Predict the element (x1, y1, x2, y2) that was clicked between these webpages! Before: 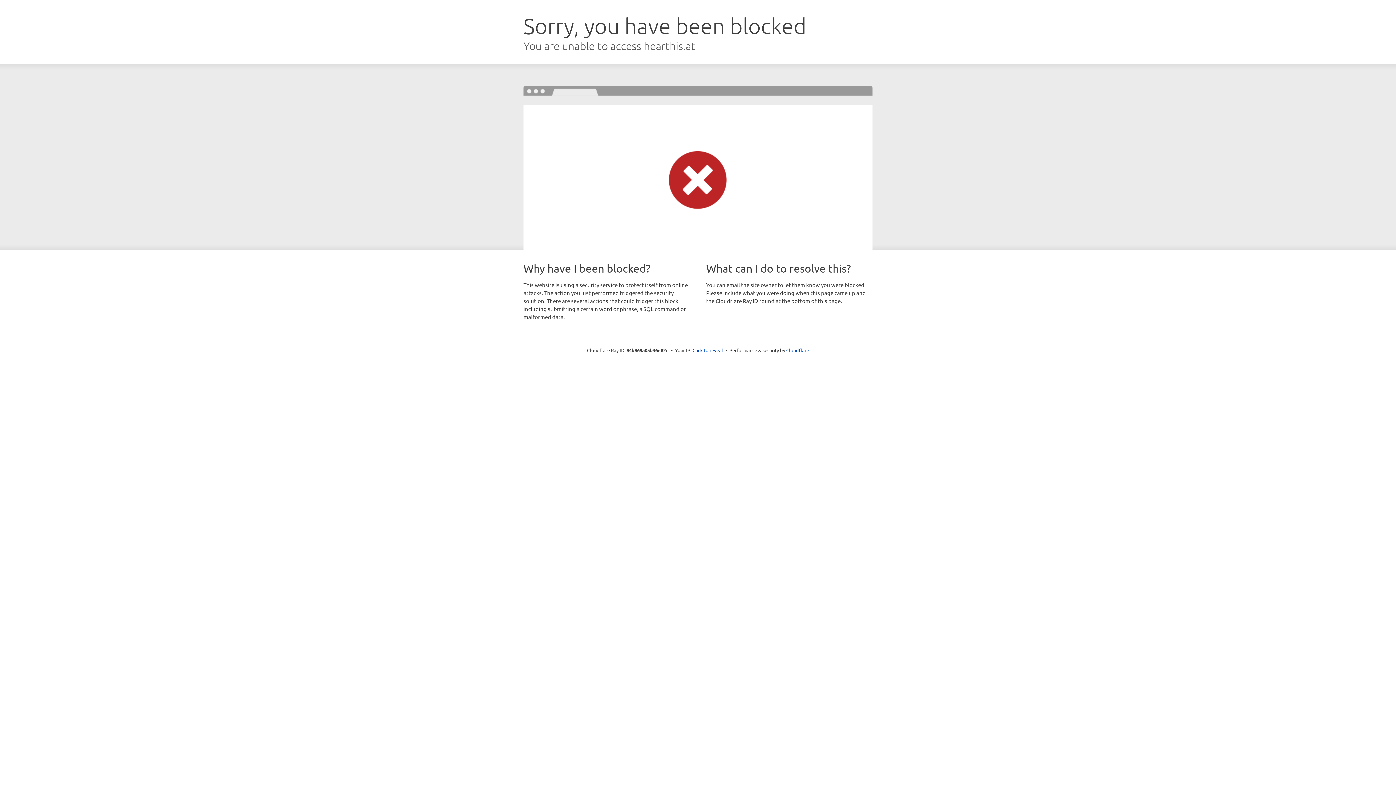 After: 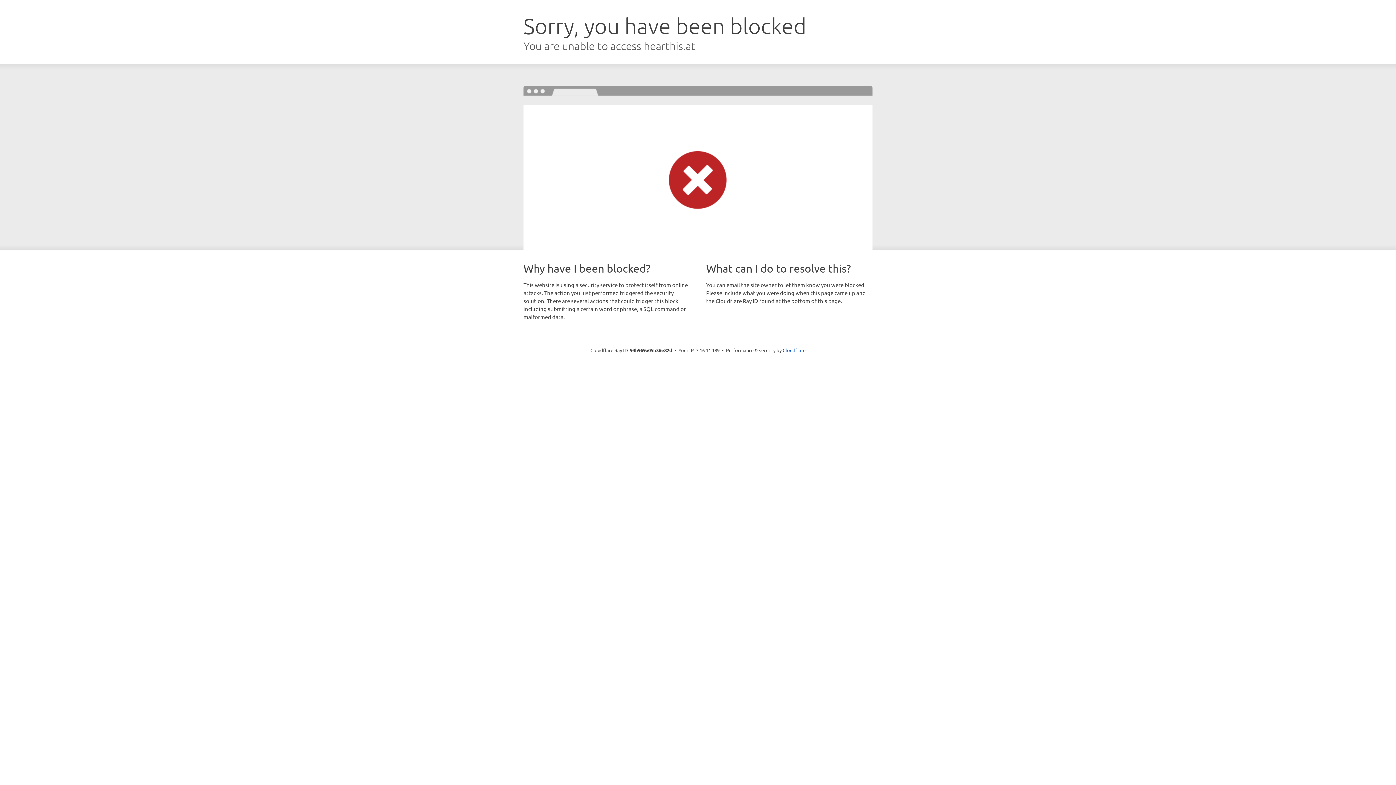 Action: label: Click to reveal bbox: (692, 346, 723, 353)